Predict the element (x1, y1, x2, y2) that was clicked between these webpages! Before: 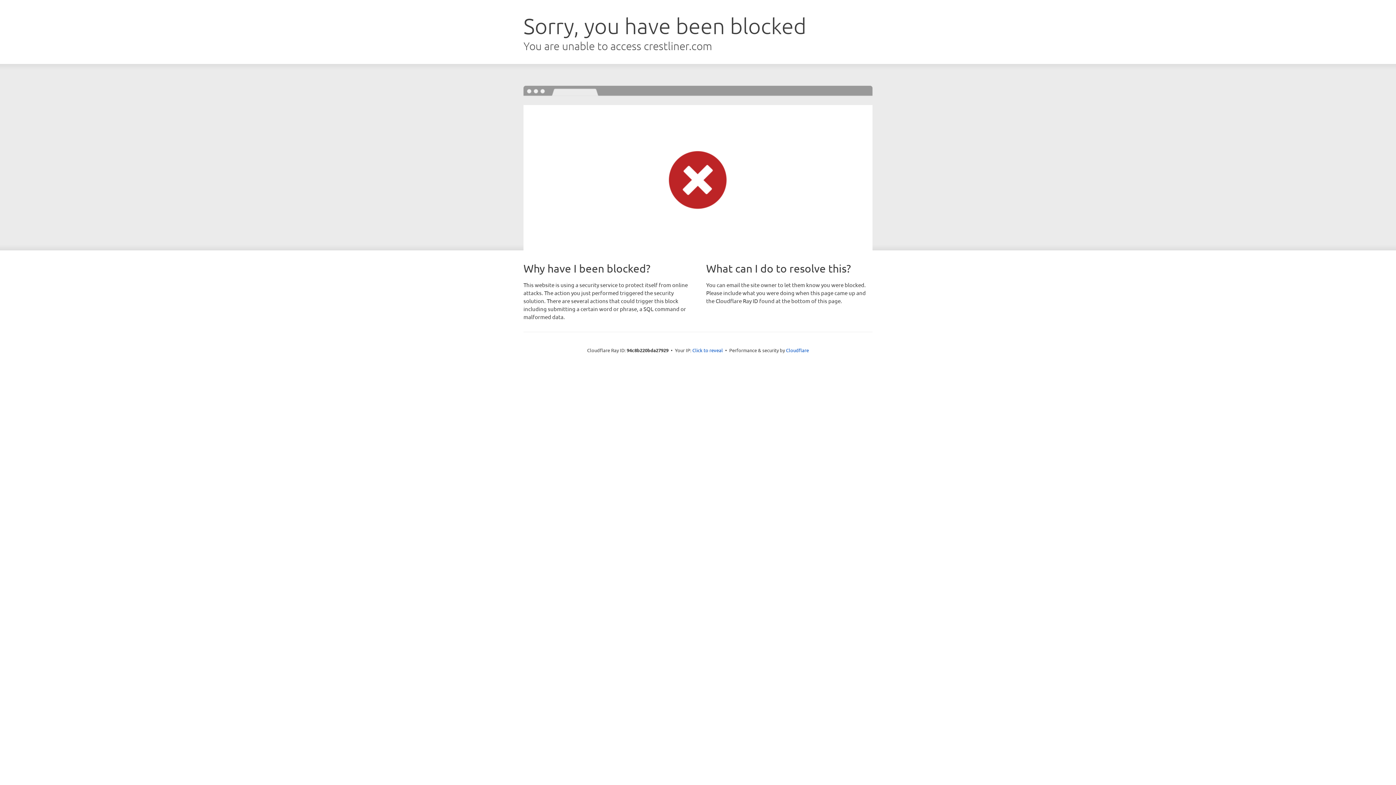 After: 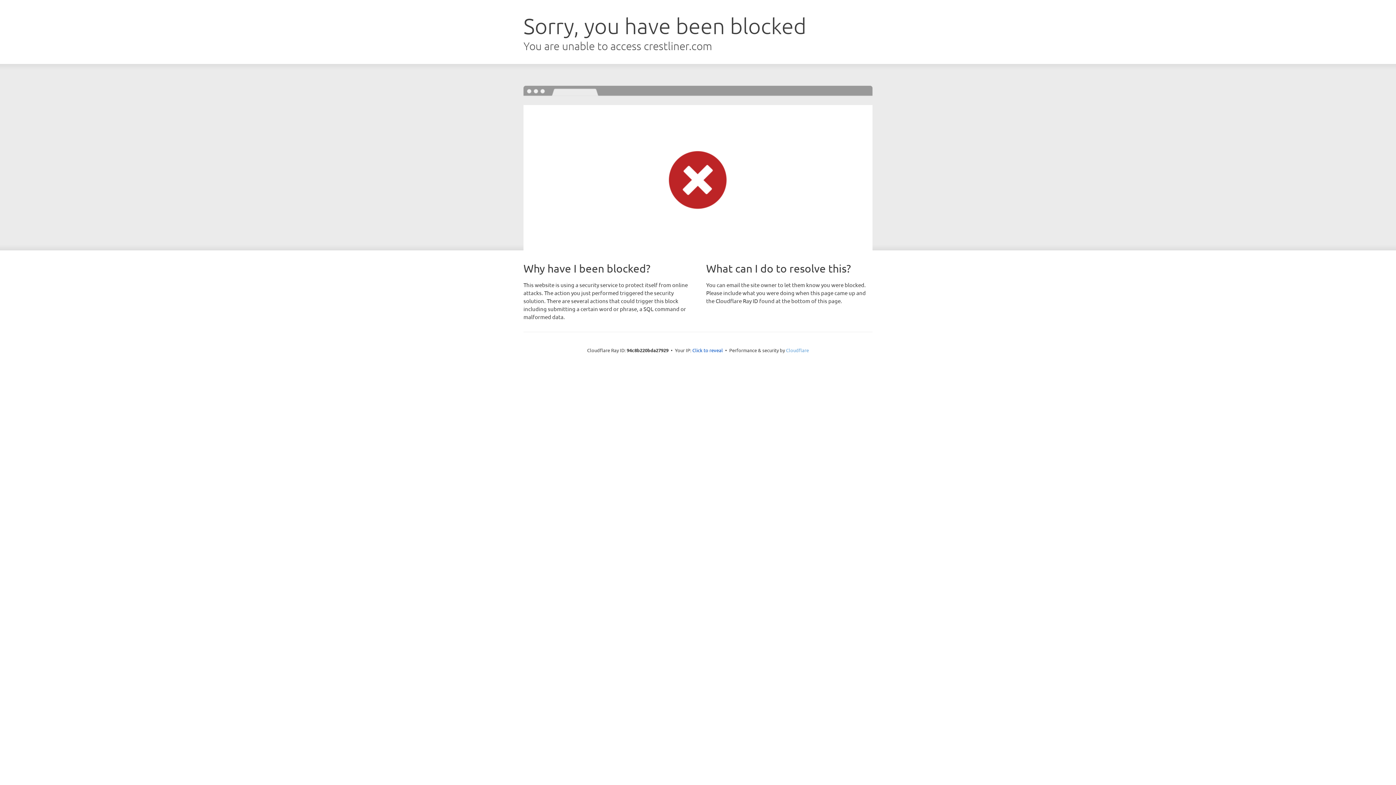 Action: label: Cloudflare bbox: (786, 347, 809, 353)